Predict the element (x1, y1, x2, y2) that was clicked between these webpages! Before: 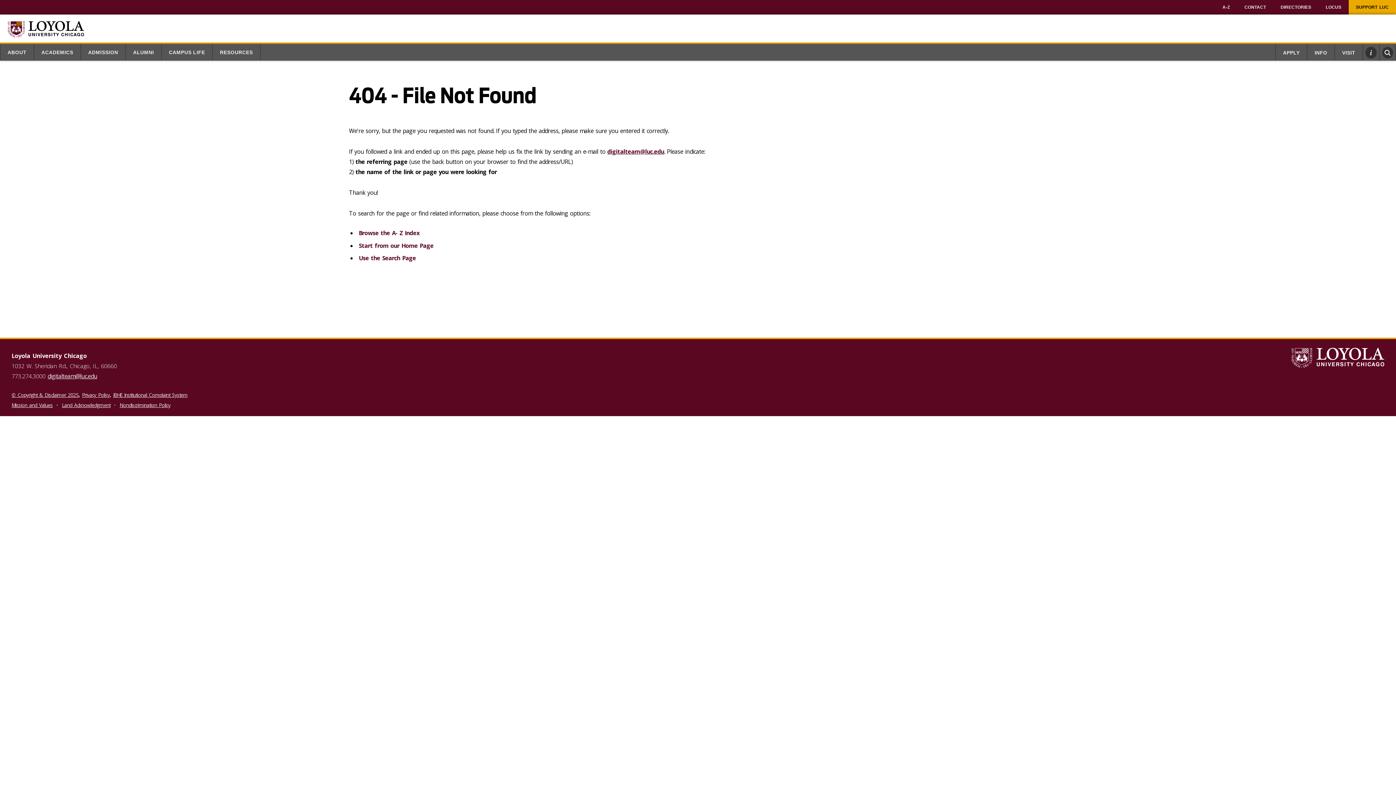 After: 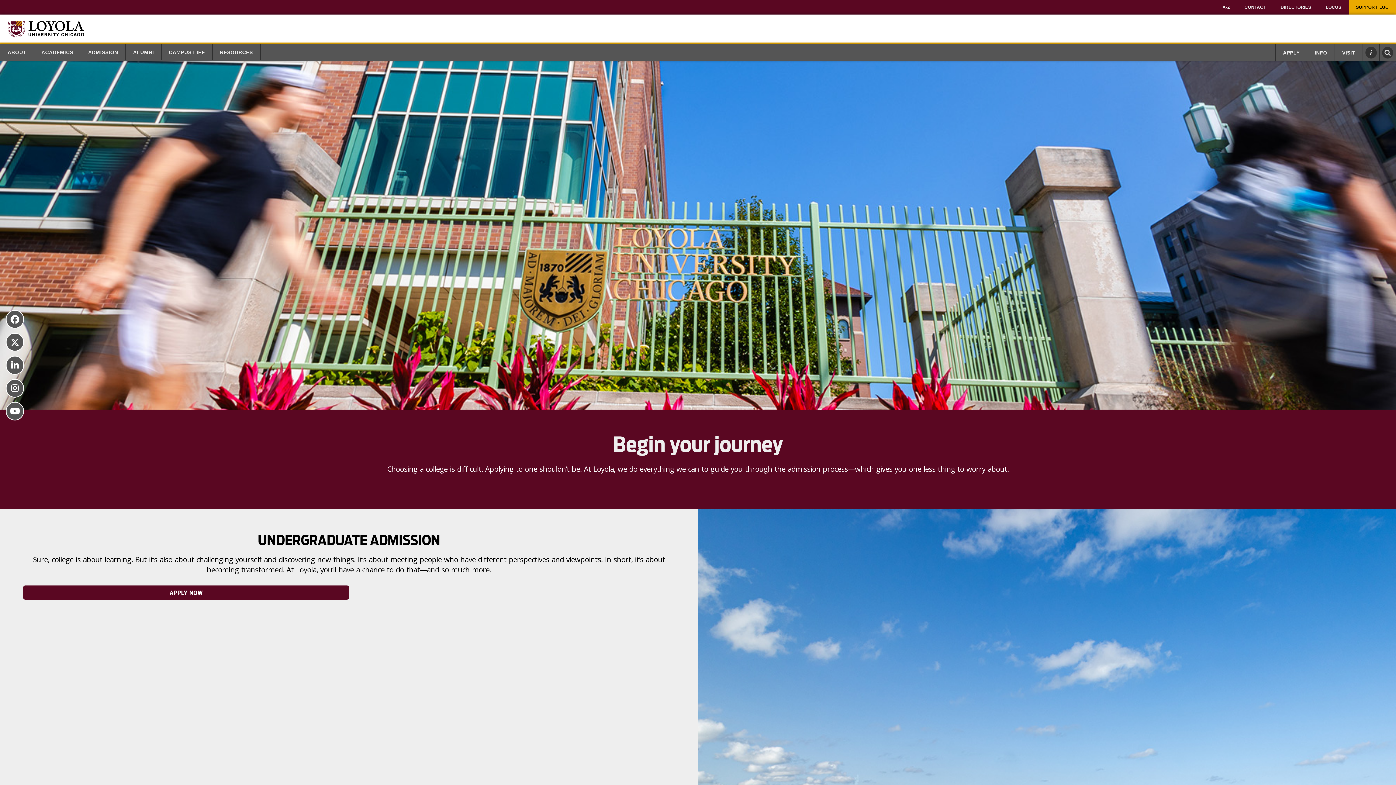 Action: label: ADMISSION bbox: (80, 44, 125, 60)